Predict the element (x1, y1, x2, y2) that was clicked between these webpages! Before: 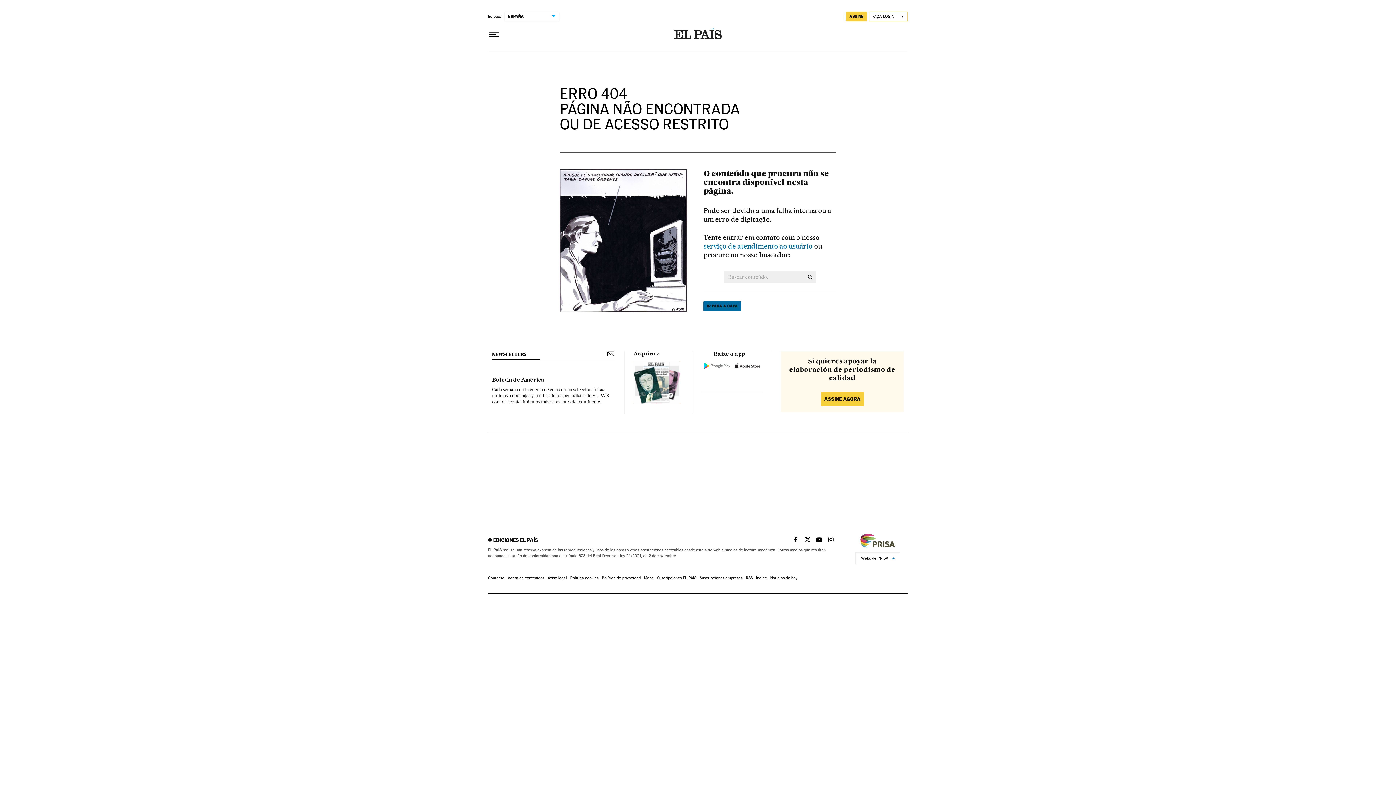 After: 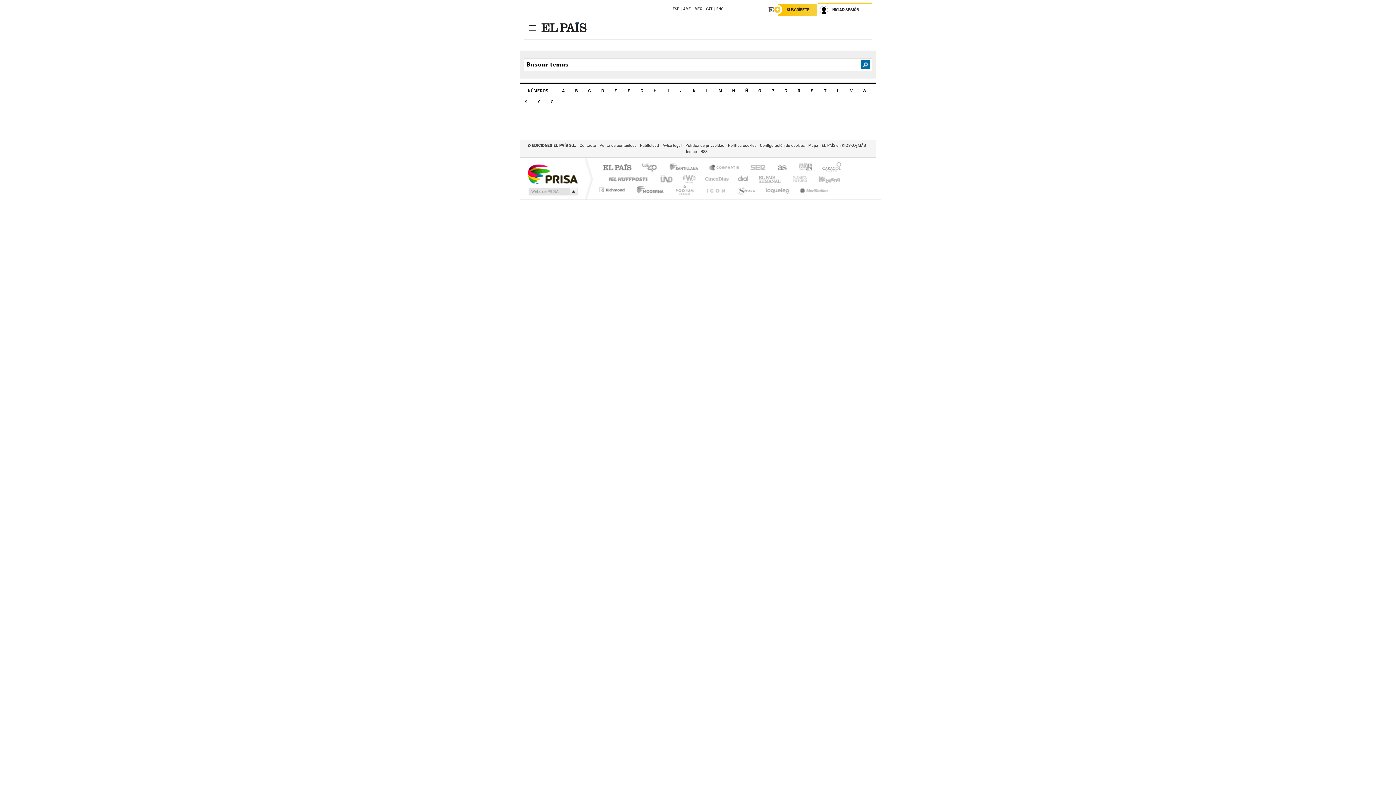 Action: bbox: (756, 576, 767, 580) label: Índice